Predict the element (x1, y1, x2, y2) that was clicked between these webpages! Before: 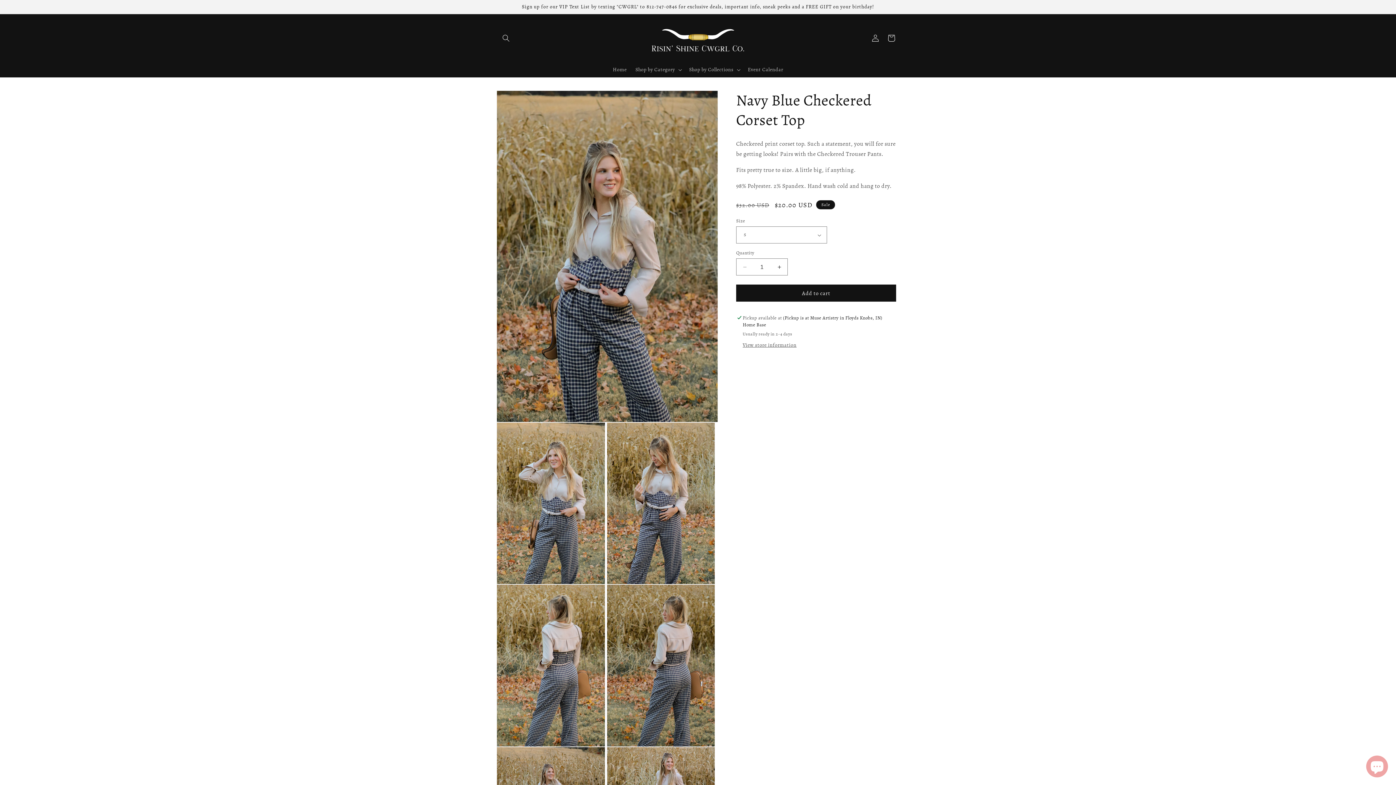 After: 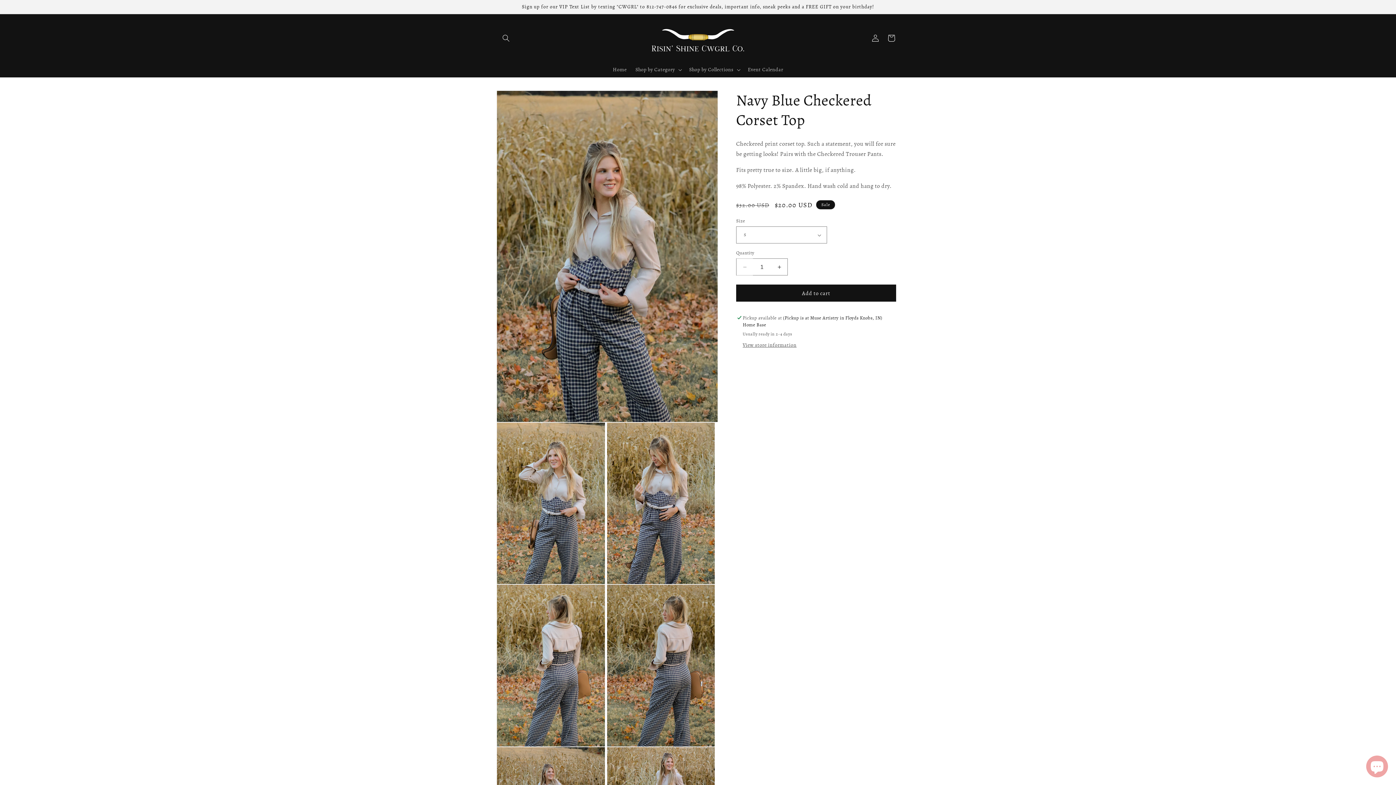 Action: label: Decrease quantity for Navy Blue Checkered Corset Top bbox: (736, 258, 753, 275)